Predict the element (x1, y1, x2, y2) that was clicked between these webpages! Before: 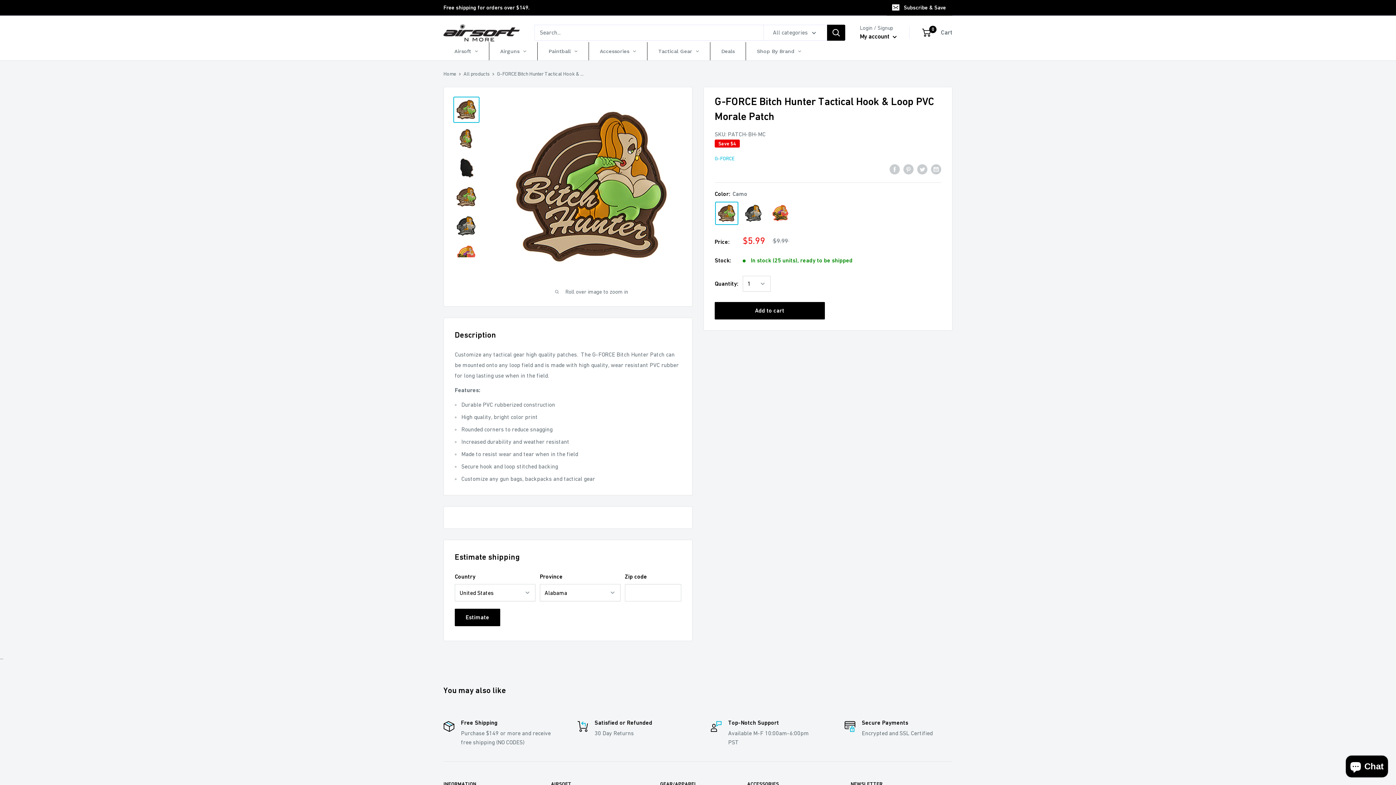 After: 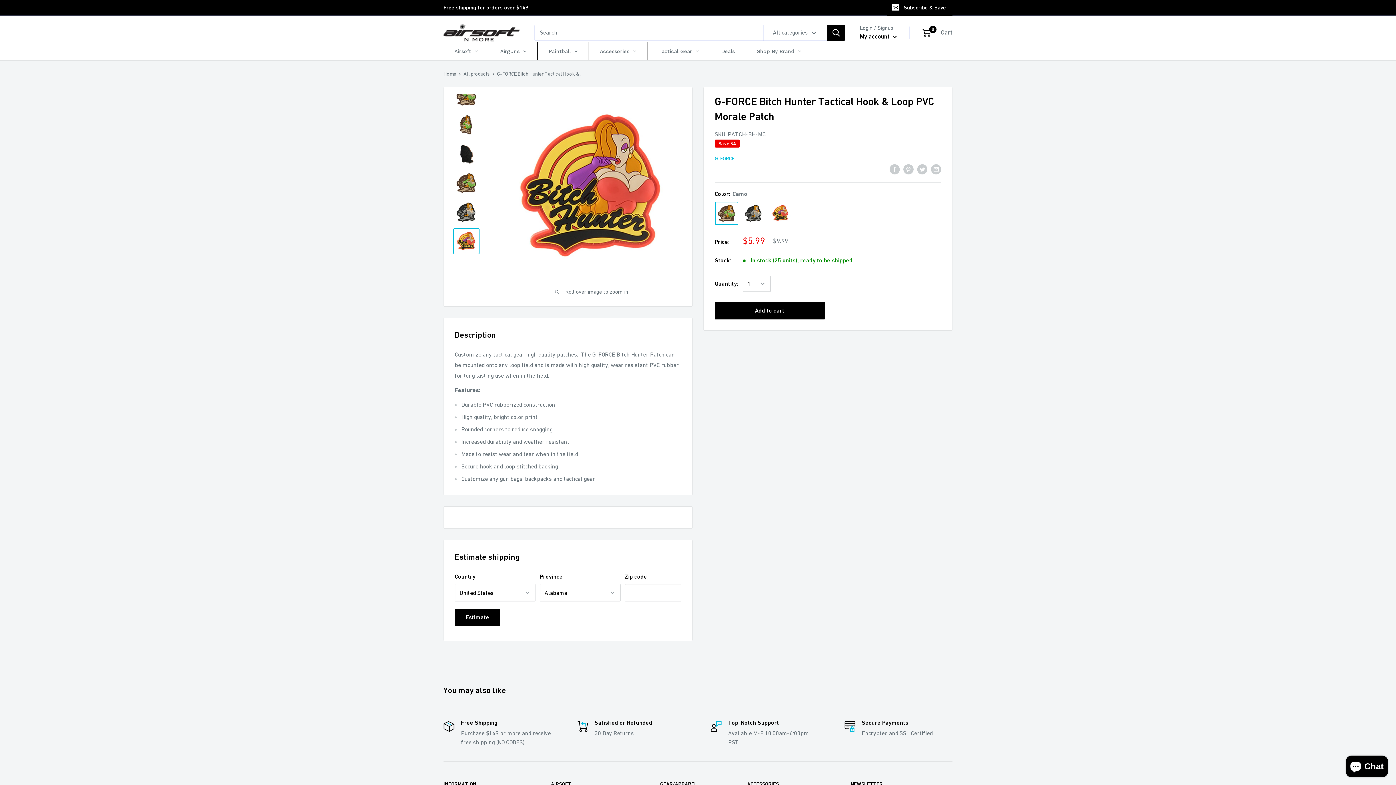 Action: bbox: (453, 242, 479, 268)